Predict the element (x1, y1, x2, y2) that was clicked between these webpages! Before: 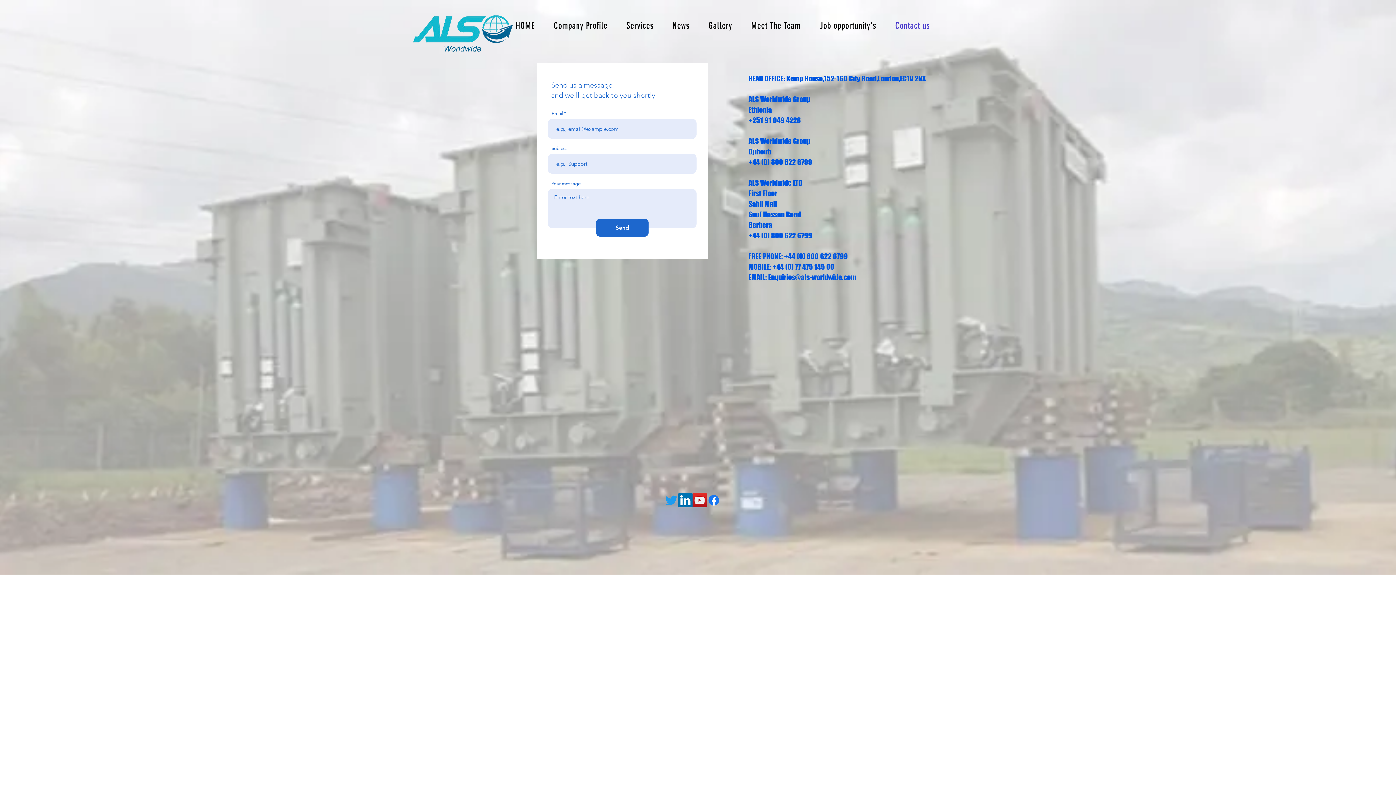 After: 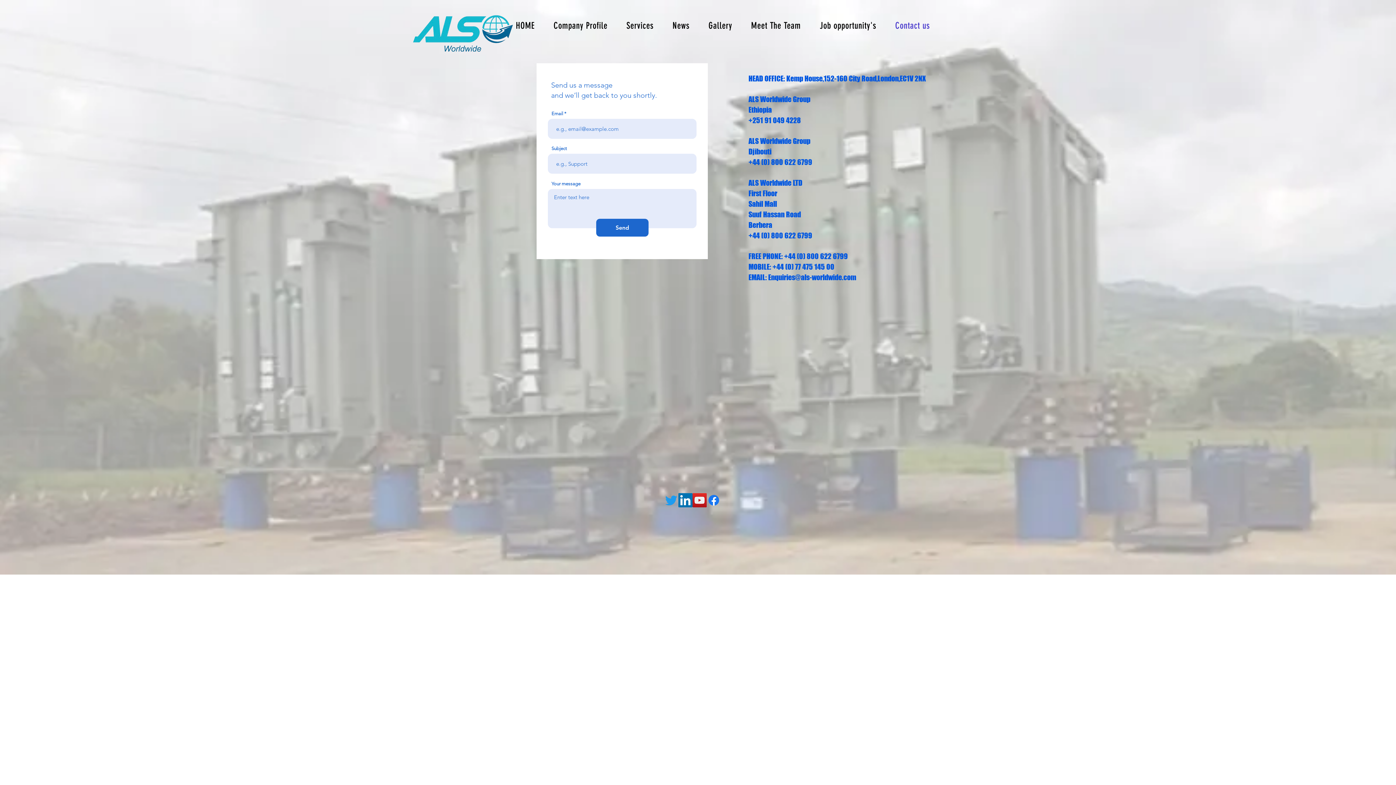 Action: bbox: (692, 493, 706, 507) label: YouTube